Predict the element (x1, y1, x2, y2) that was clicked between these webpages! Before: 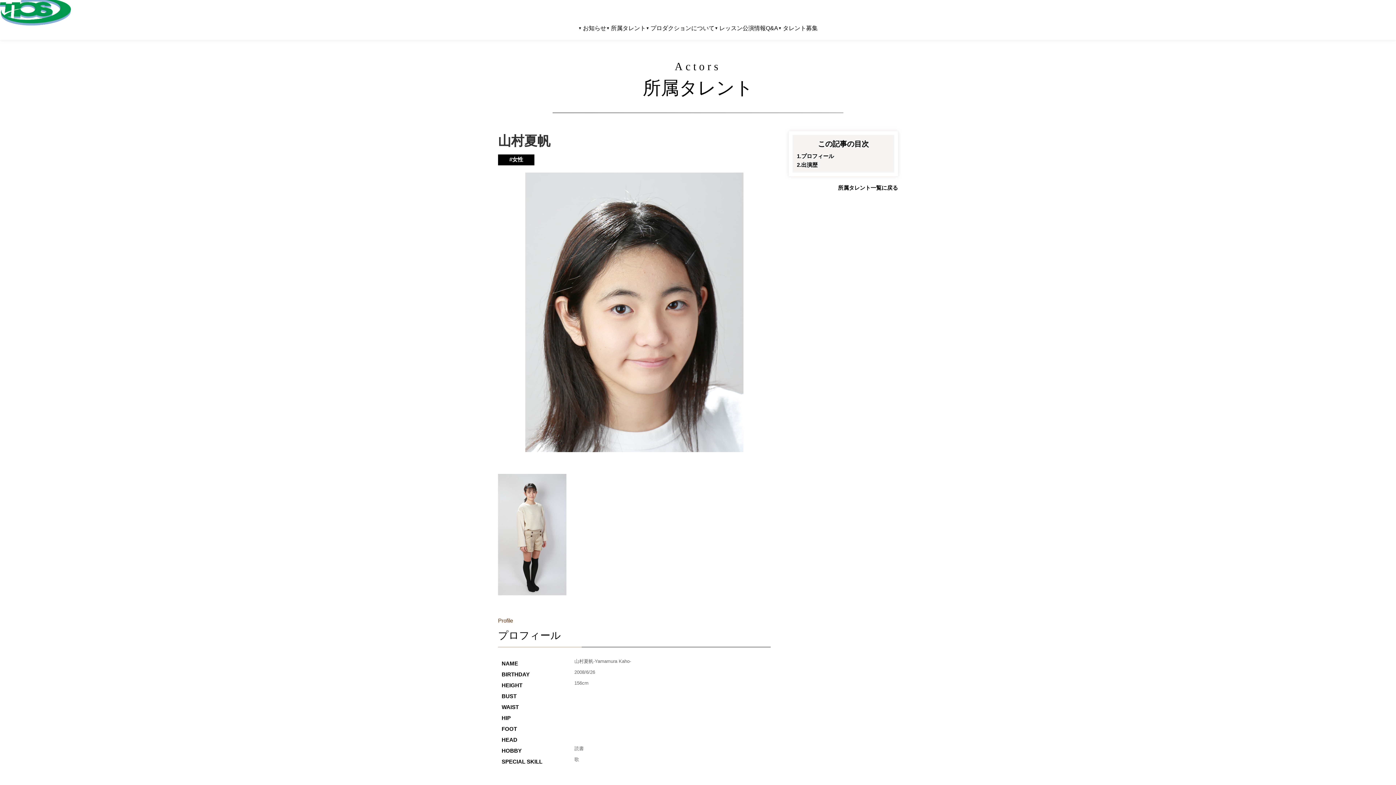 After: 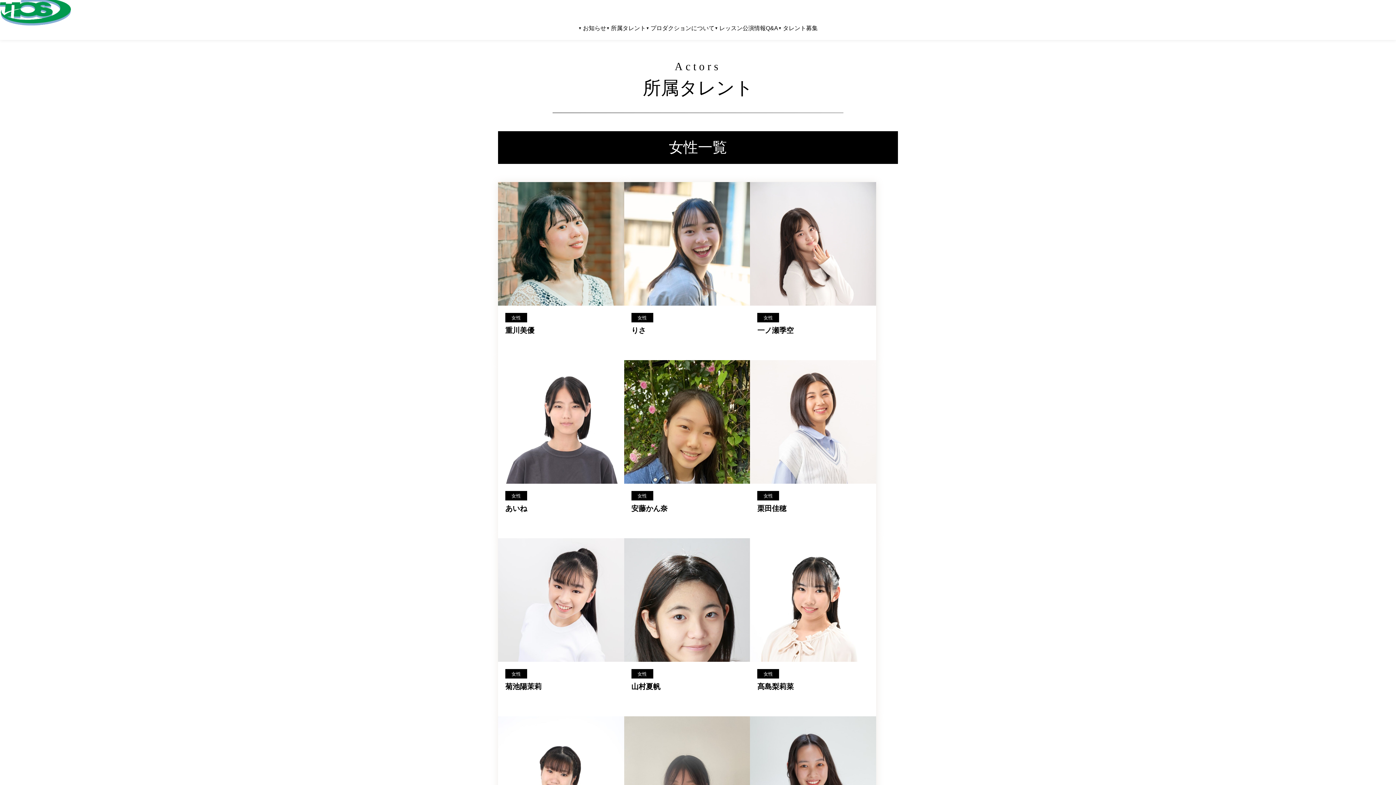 Action: bbox: (498, 154, 534, 165) label: #女性